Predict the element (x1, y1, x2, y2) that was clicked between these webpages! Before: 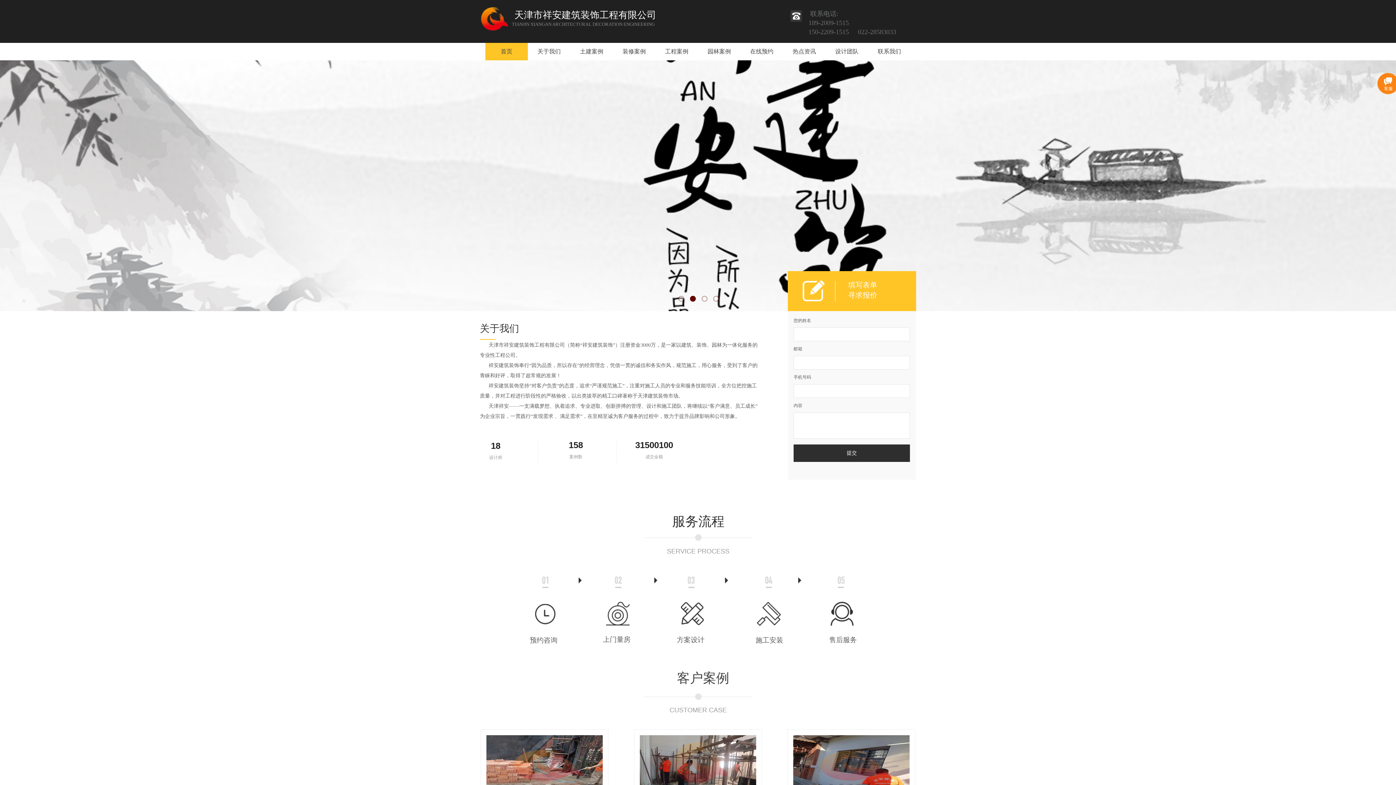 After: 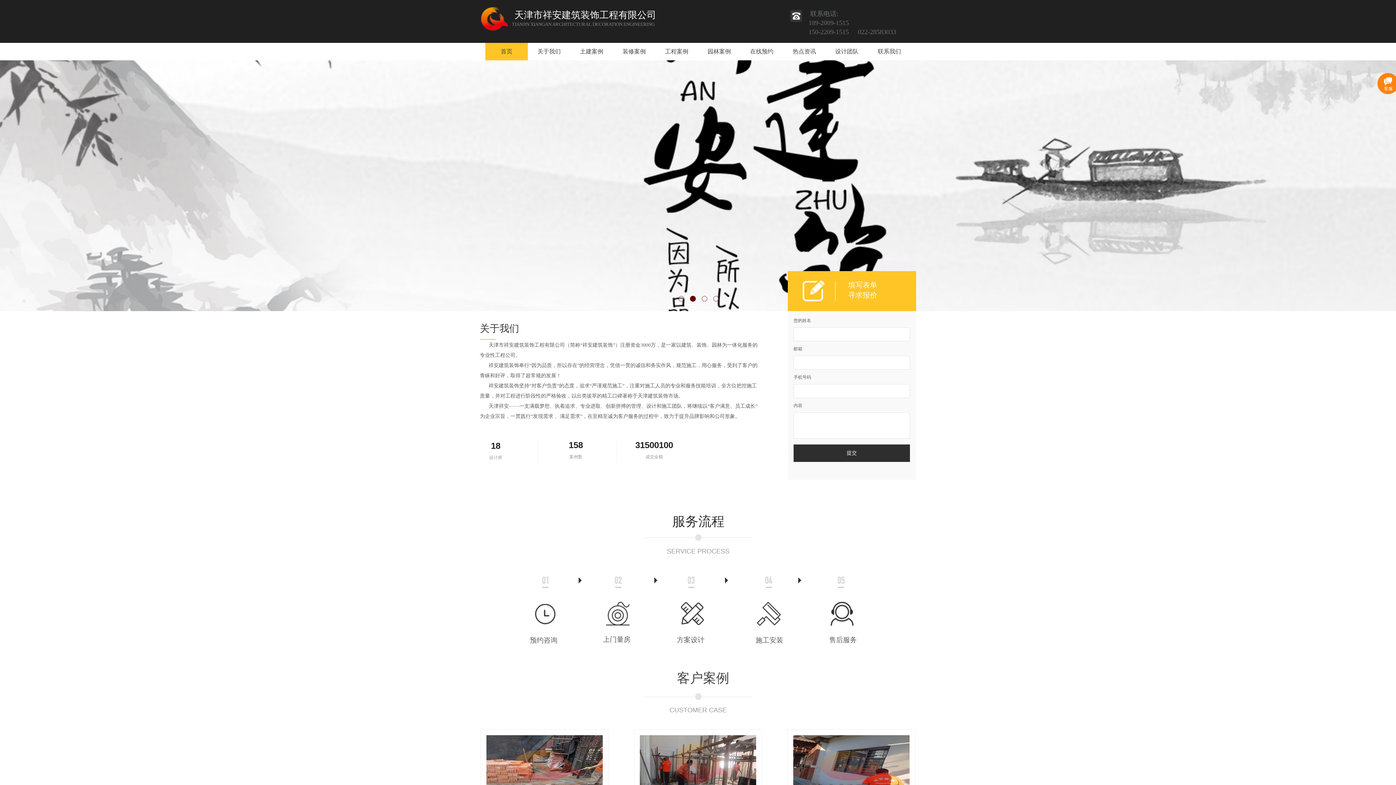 Action: bbox: (485, 42, 528, 60) label: 首页